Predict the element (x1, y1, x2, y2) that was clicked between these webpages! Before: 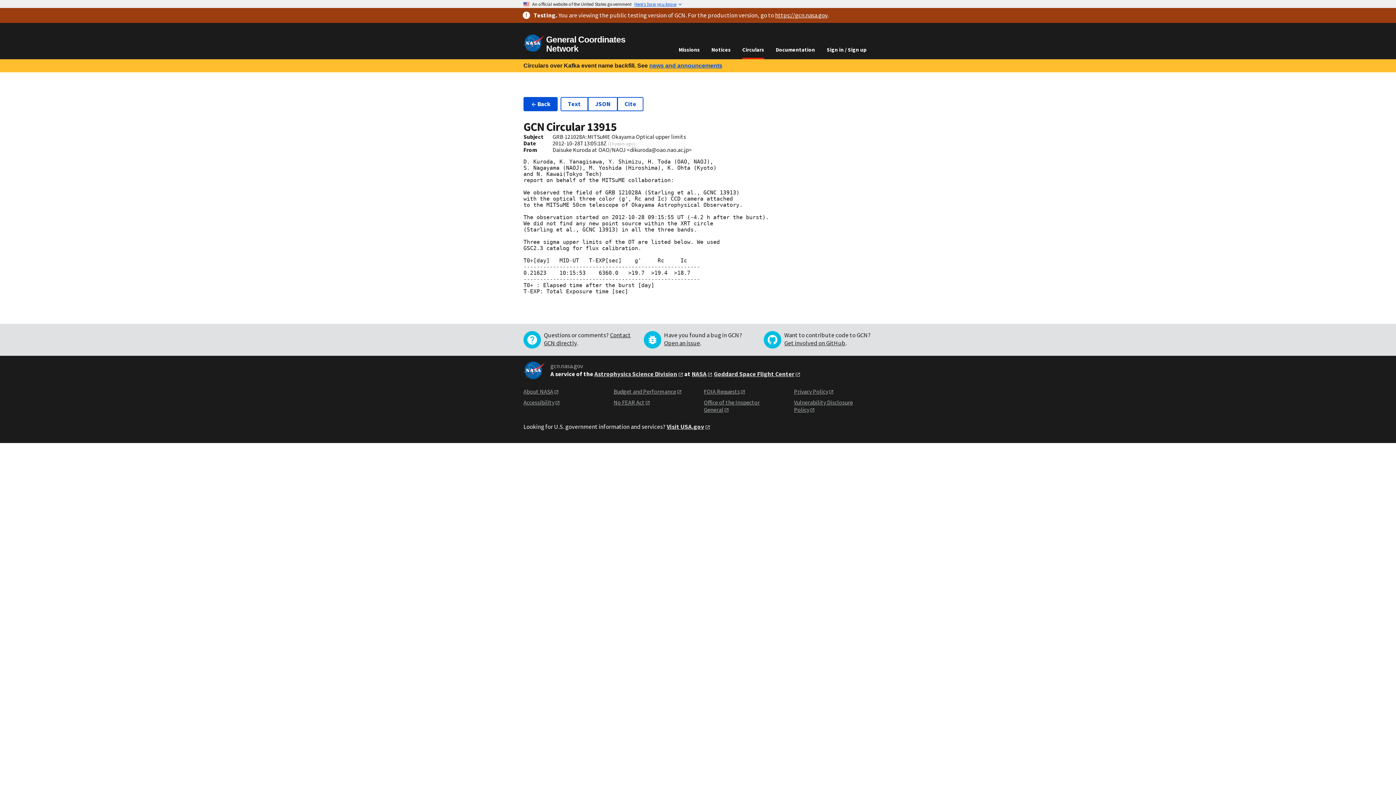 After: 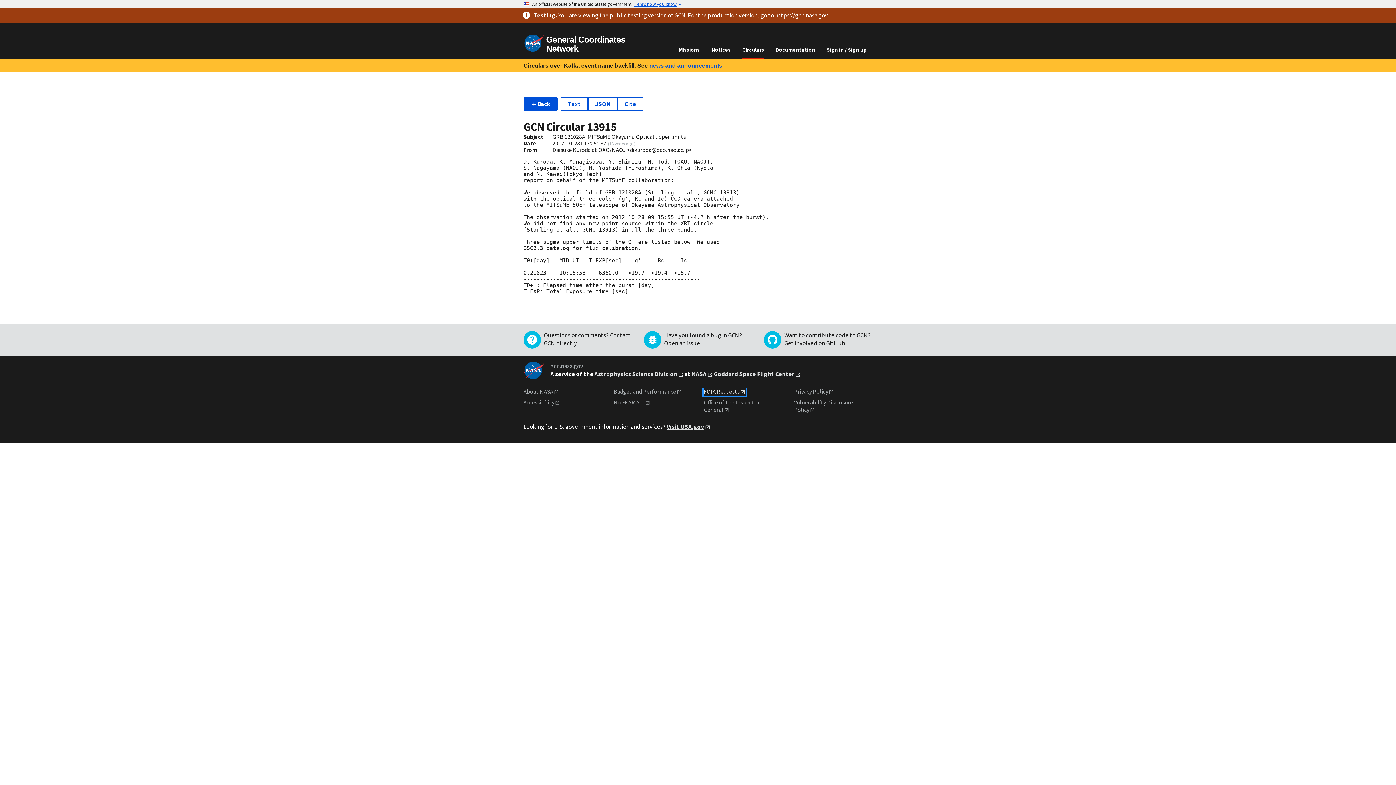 Action: label: FOIA Requests bbox: (704, 388, 745, 396)